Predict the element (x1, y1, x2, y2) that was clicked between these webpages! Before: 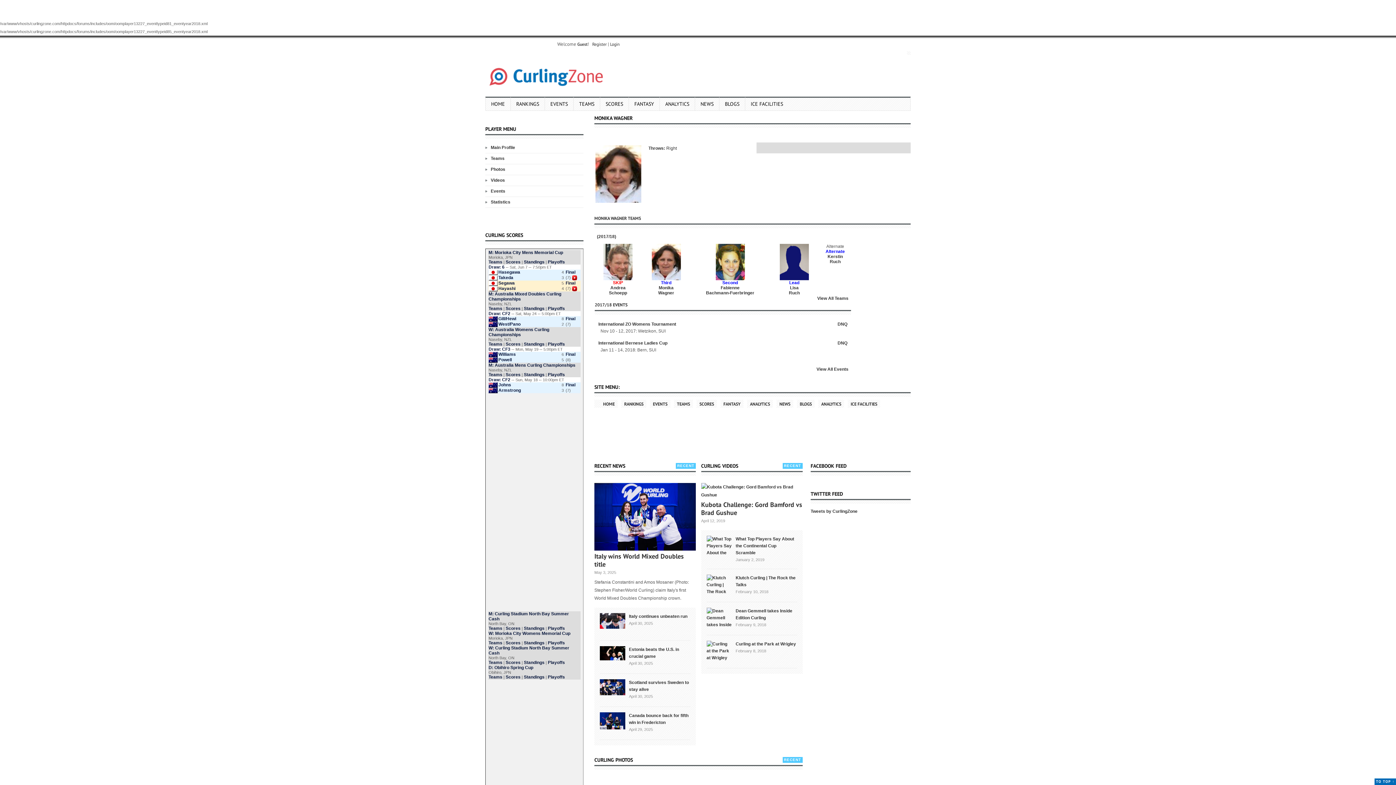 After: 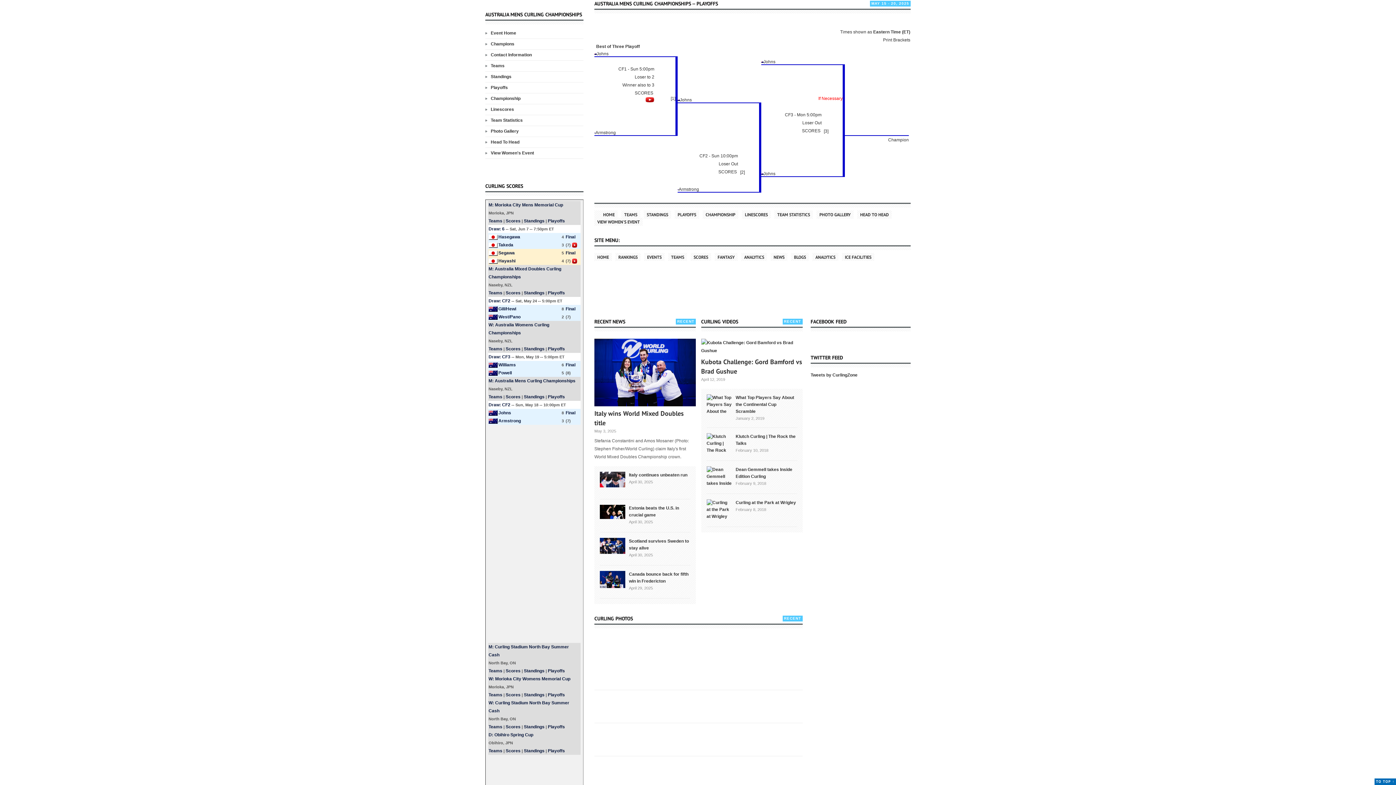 Action: label: Playoffs bbox: (548, 371, 565, 378)